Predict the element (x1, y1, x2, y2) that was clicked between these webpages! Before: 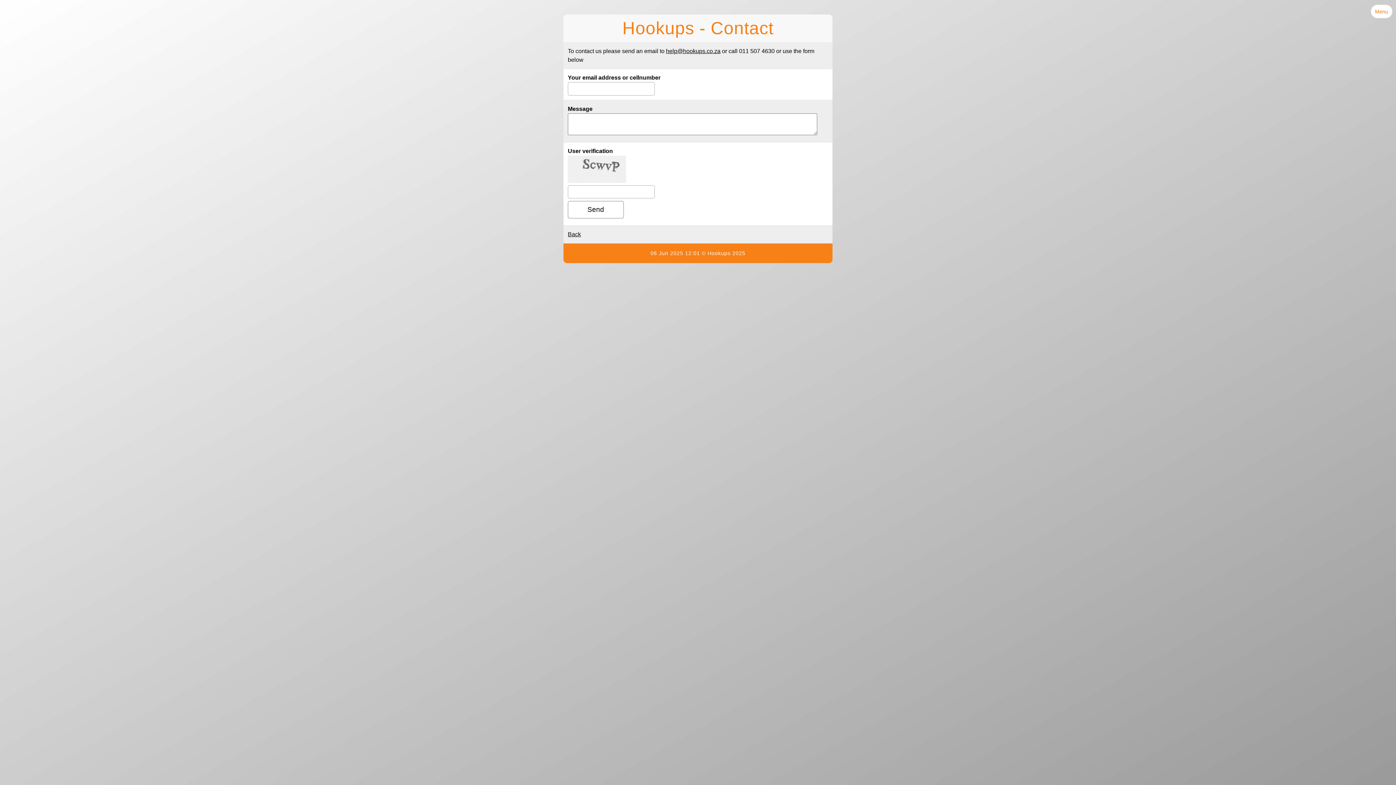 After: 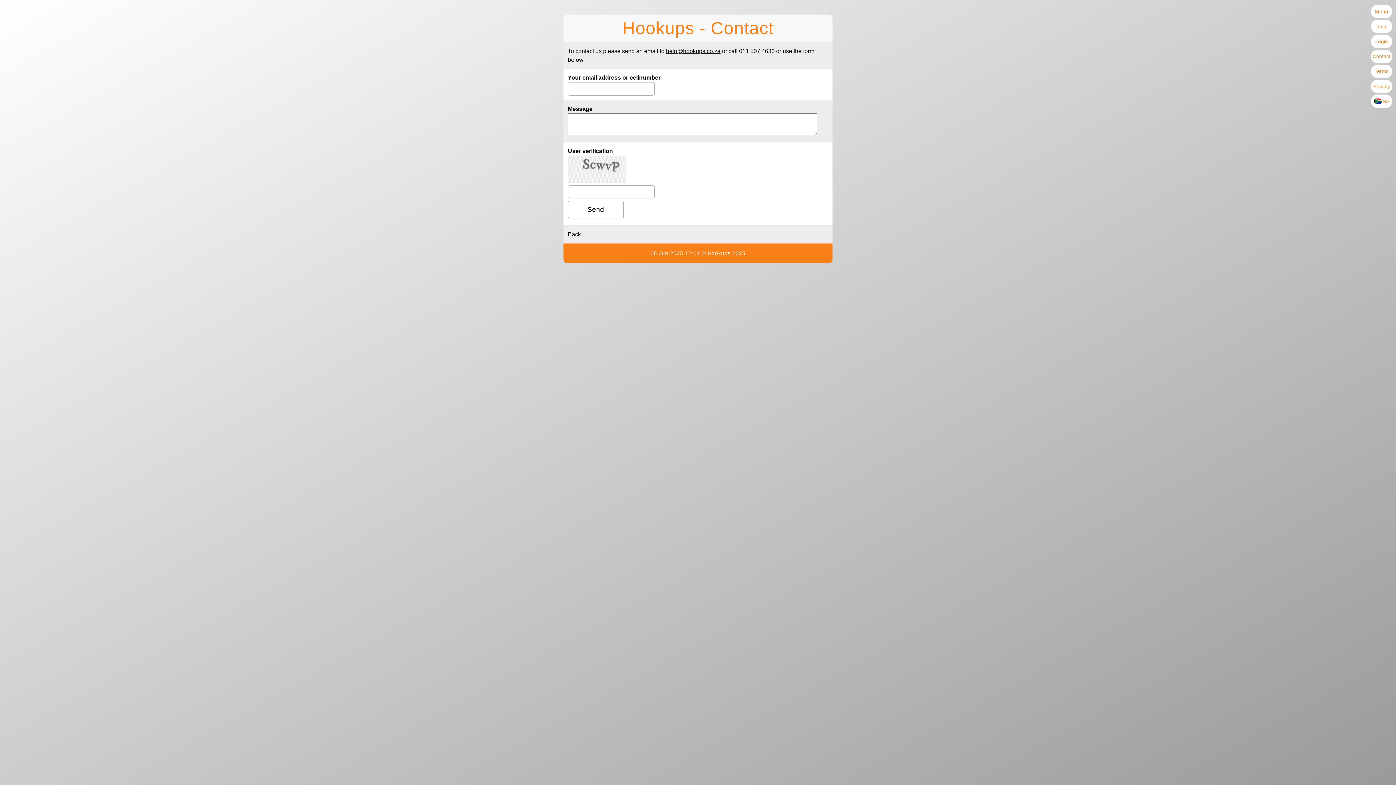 Action: label: Menu bbox: (1371, 4, 1392, 18)